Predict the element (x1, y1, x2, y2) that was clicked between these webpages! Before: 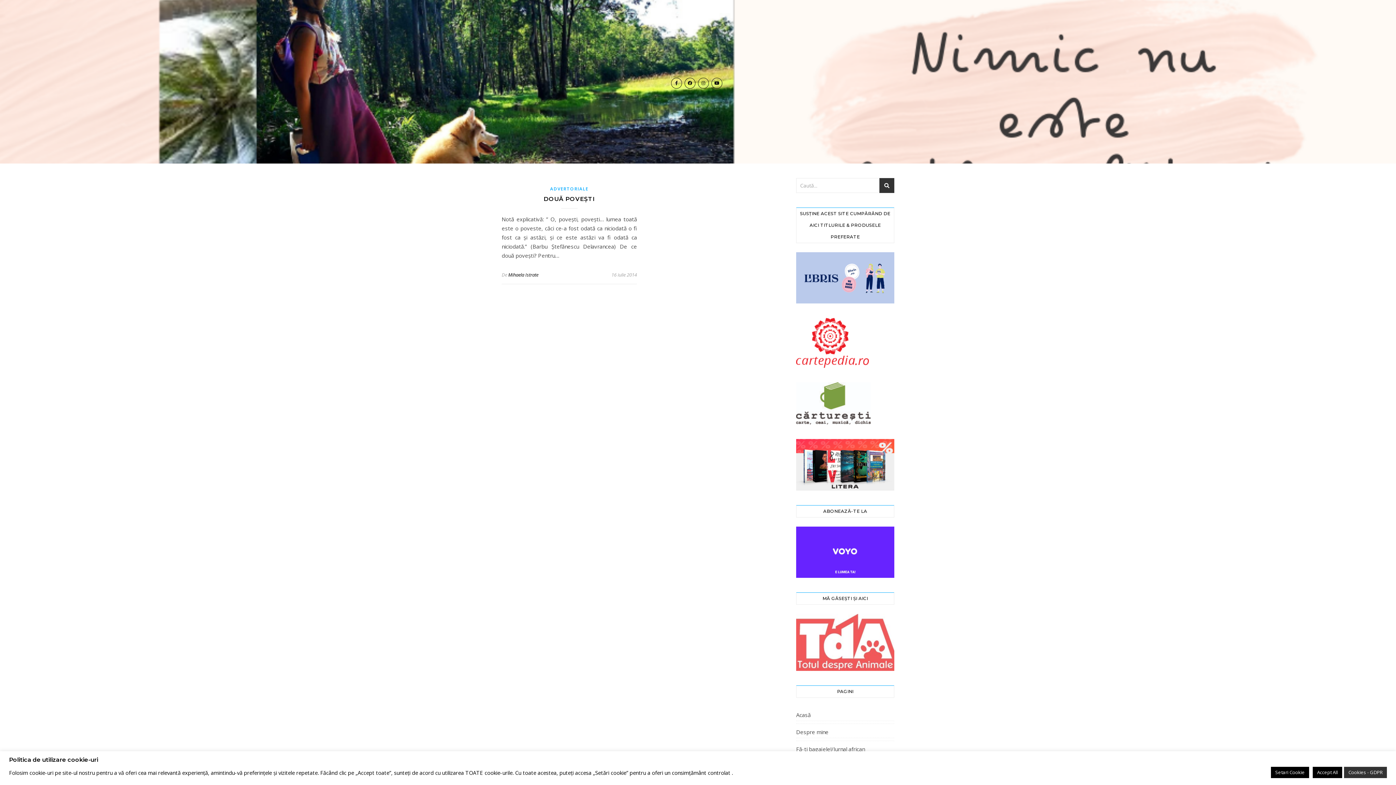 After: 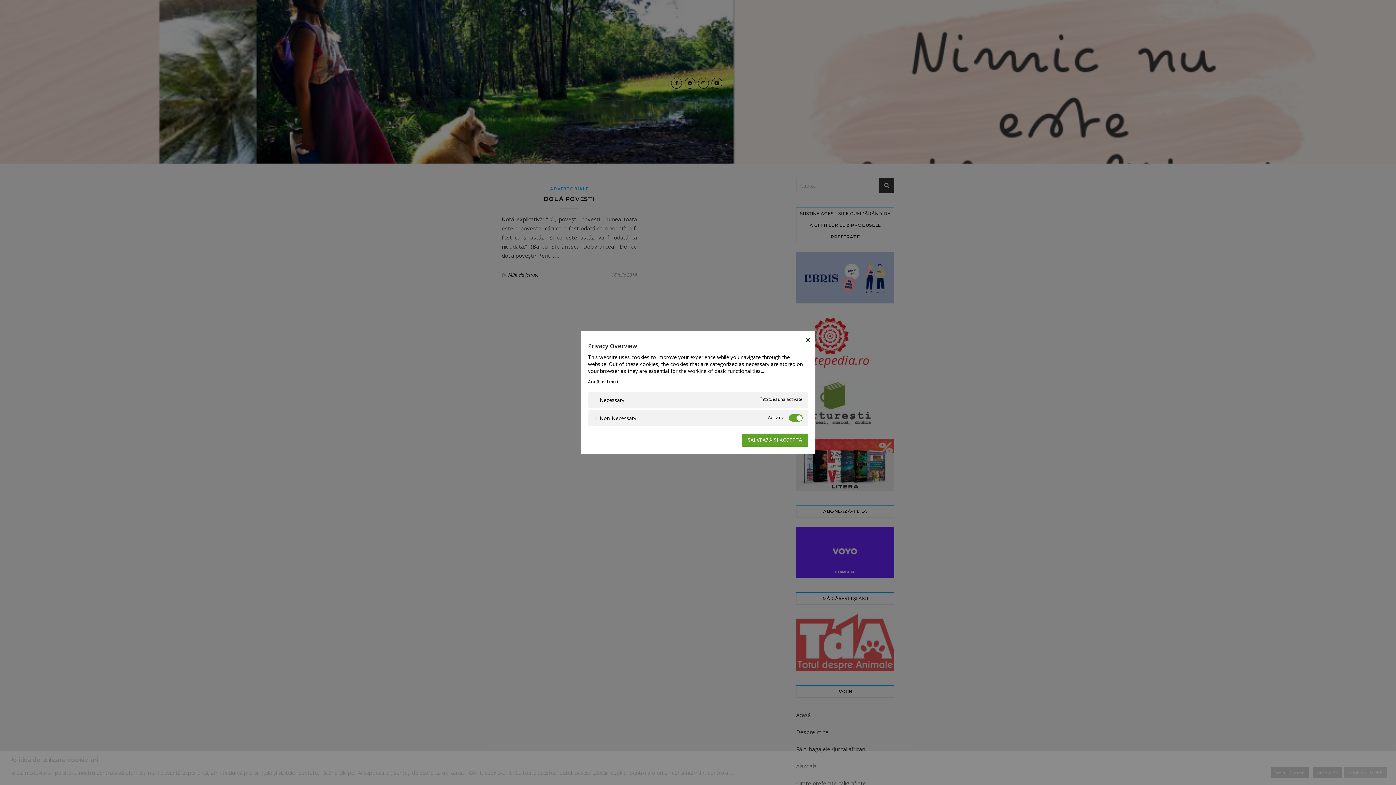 Action: bbox: (1271, 767, 1309, 778) label: Setari Cookie